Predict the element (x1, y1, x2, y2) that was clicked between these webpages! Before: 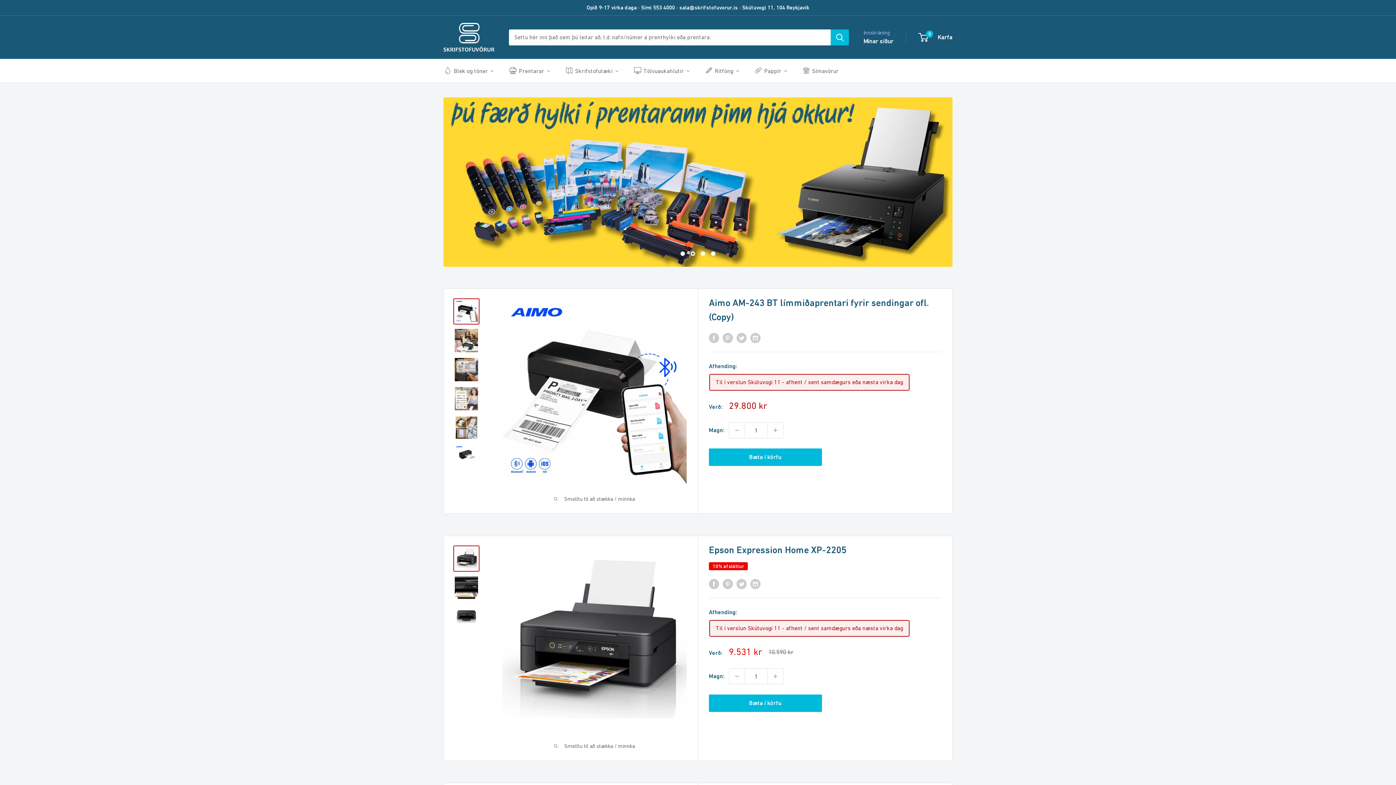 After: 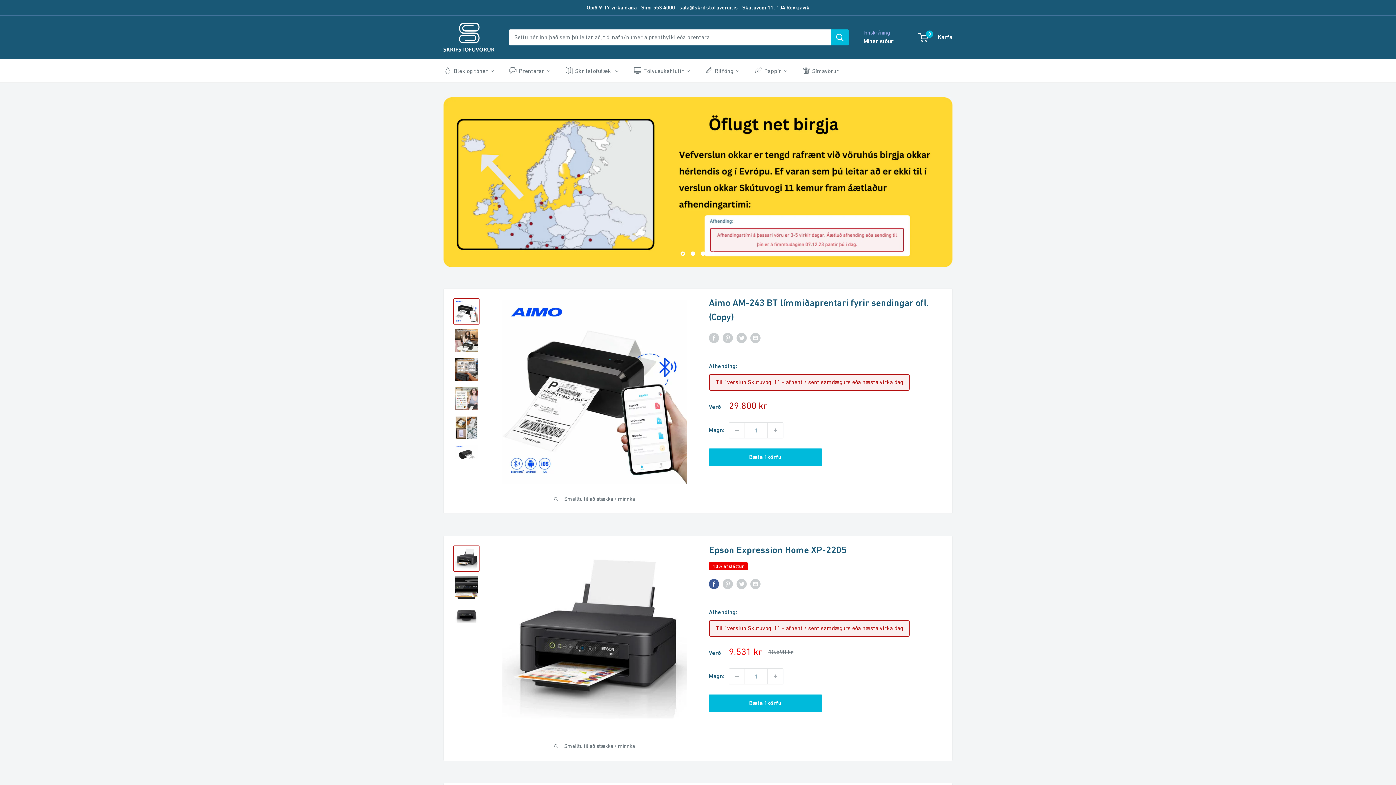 Action: label: Deila á Facebook bbox: (709, 578, 719, 589)